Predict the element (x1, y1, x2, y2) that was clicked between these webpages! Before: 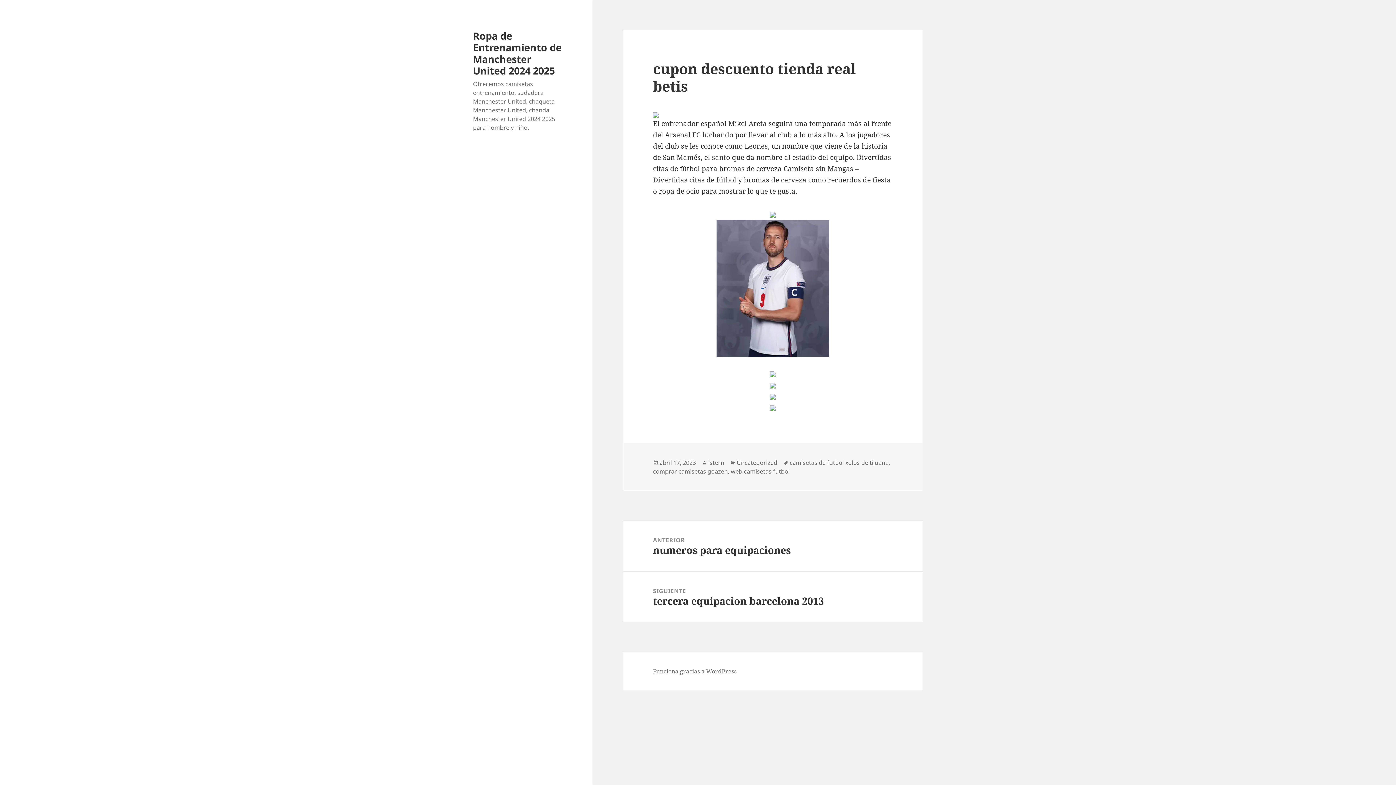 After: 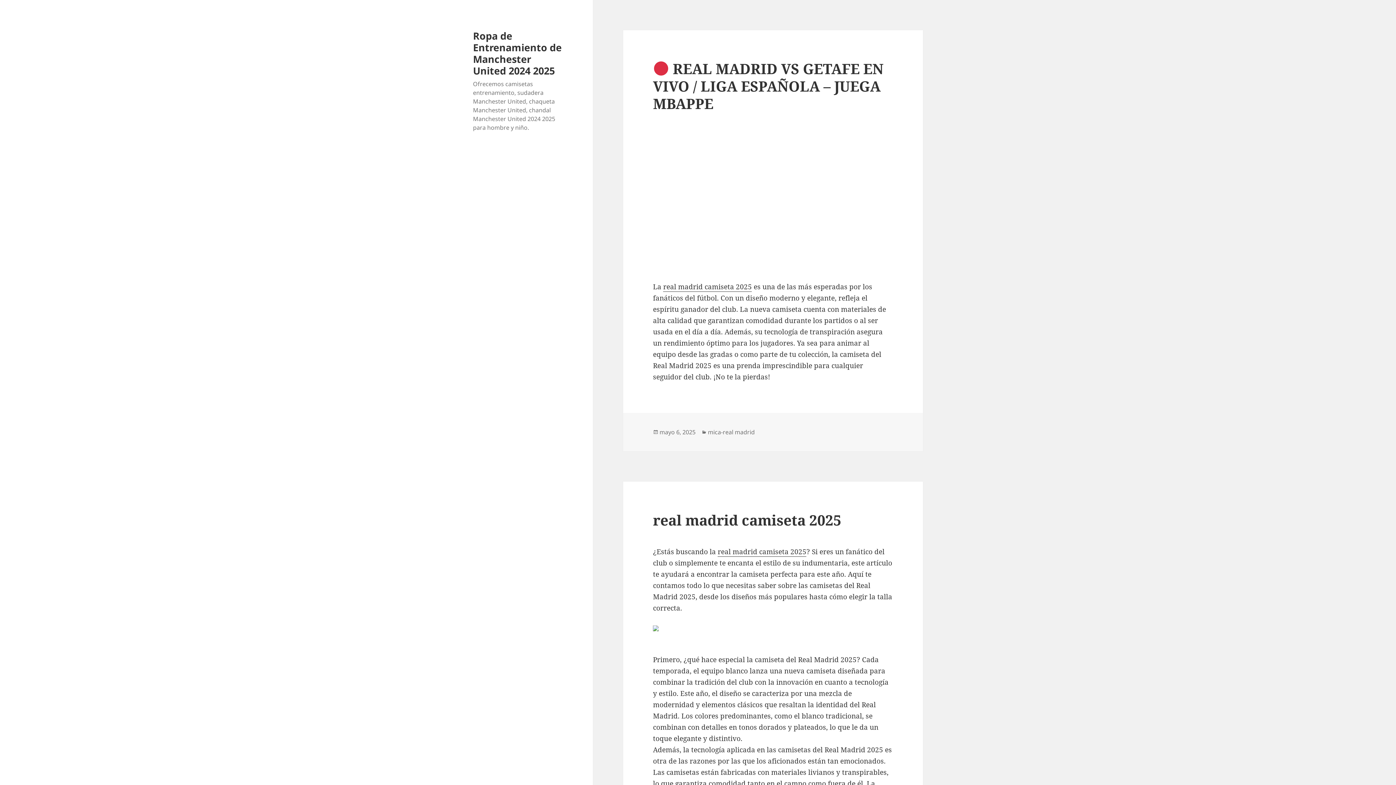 Action: label: Ropa de Entrenamiento de Manchester United 2024 2025 bbox: (473, 28, 561, 77)